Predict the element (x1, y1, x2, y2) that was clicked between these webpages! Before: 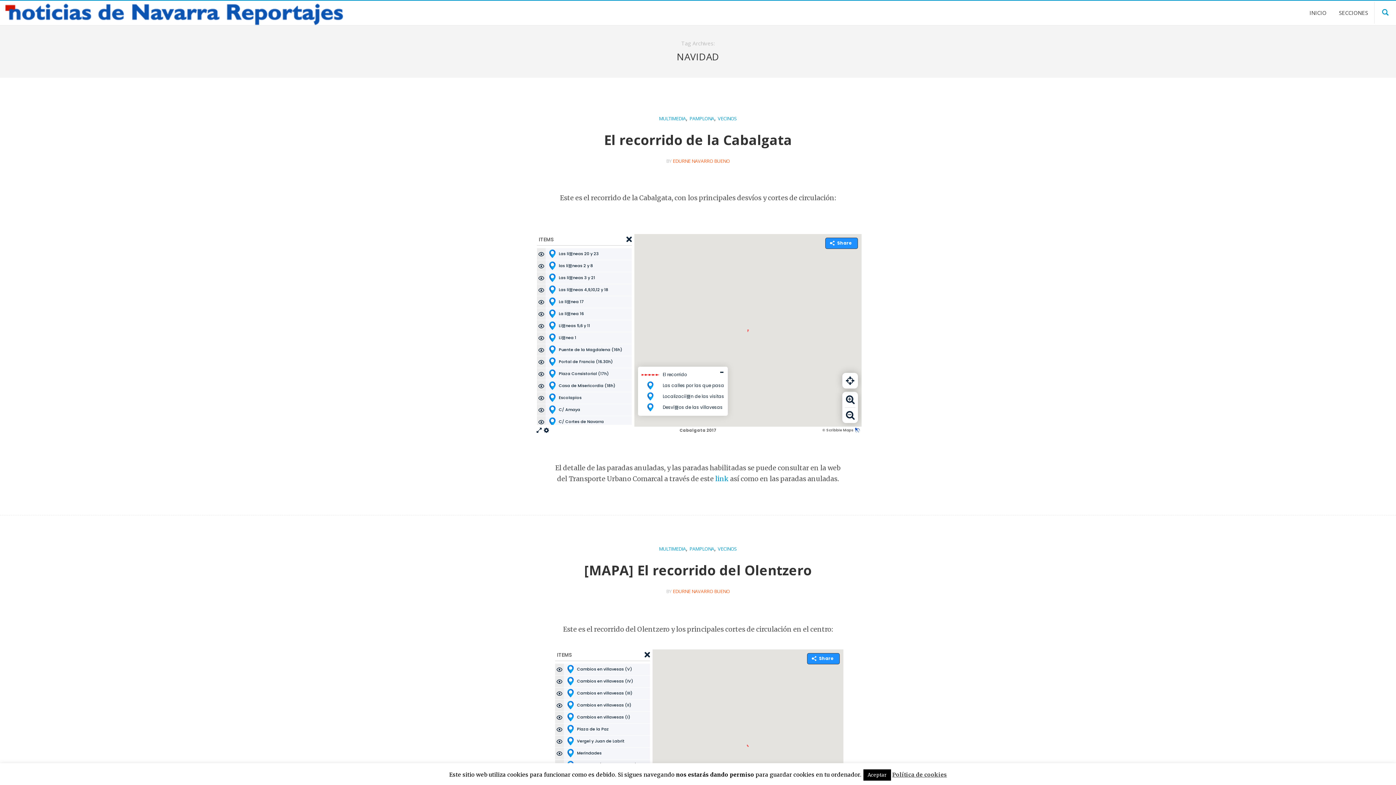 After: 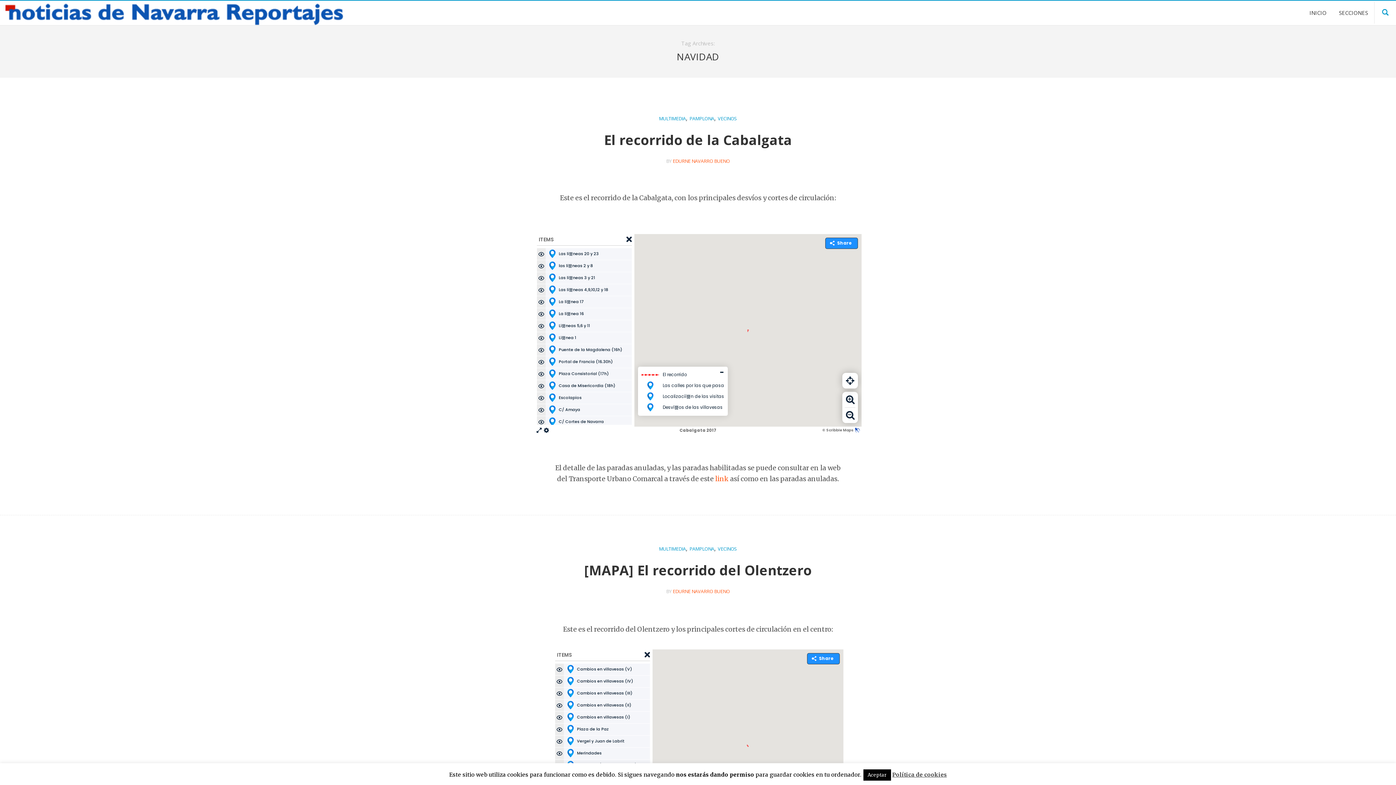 Action: label: link bbox: (715, 474, 728, 483)